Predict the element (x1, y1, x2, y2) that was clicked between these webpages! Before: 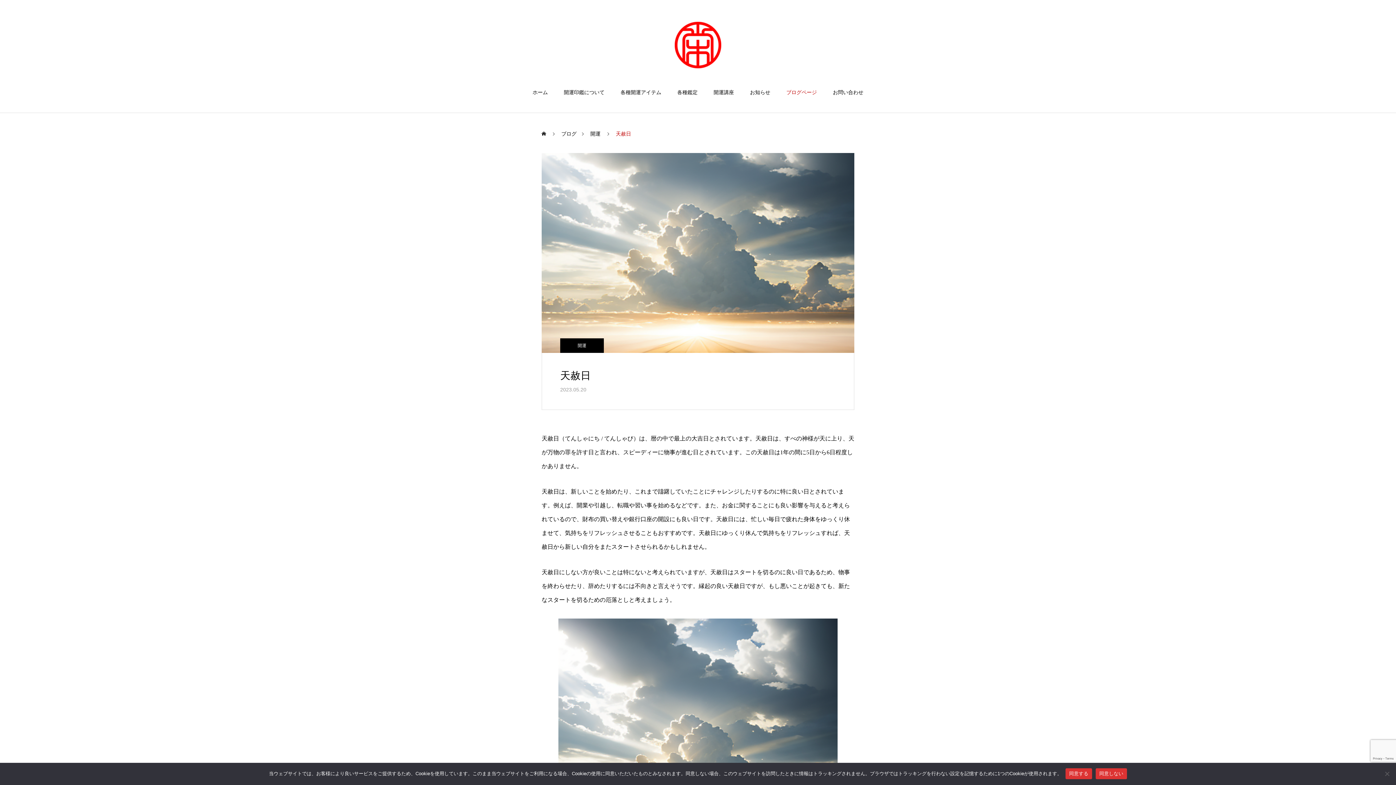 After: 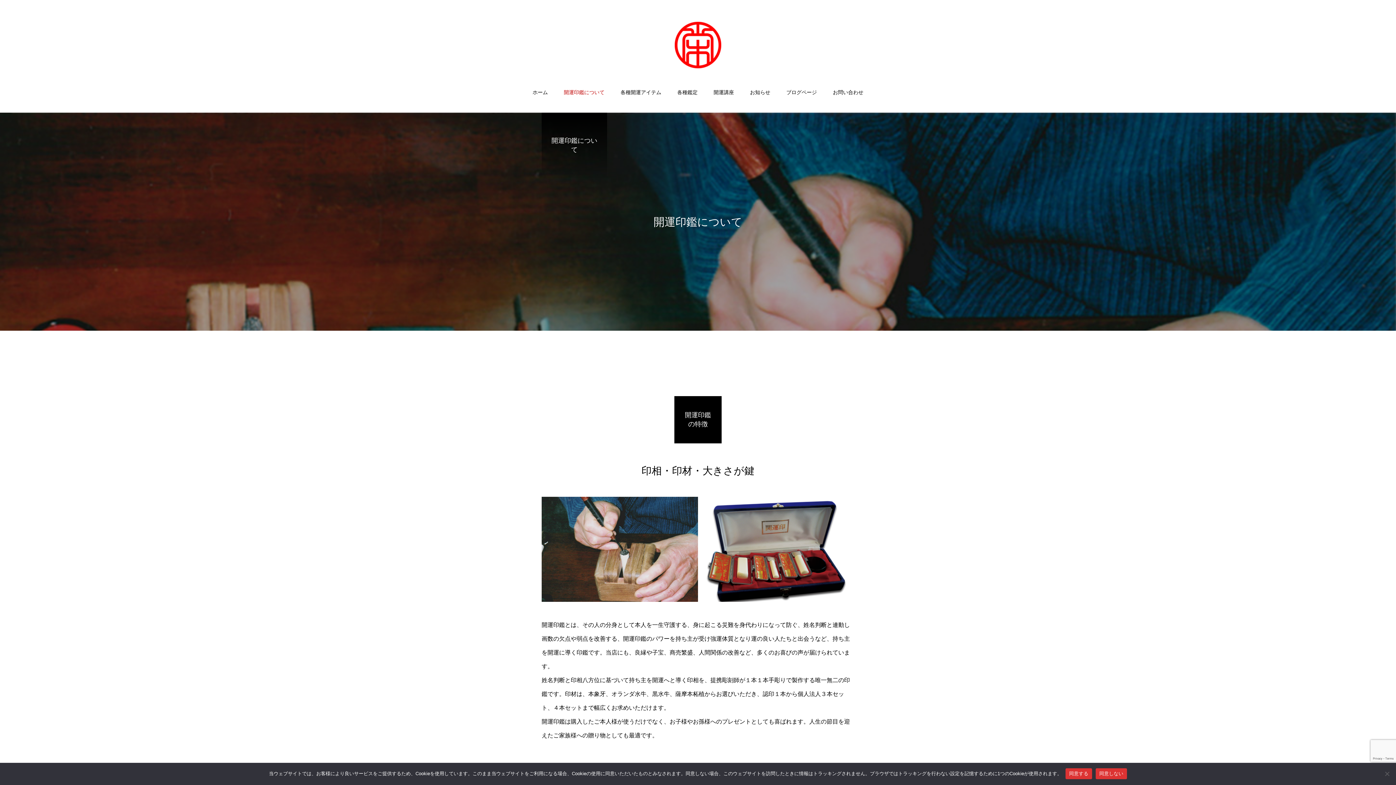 Action: bbox: (556, 82, 612, 113) label: 開運印鑑について